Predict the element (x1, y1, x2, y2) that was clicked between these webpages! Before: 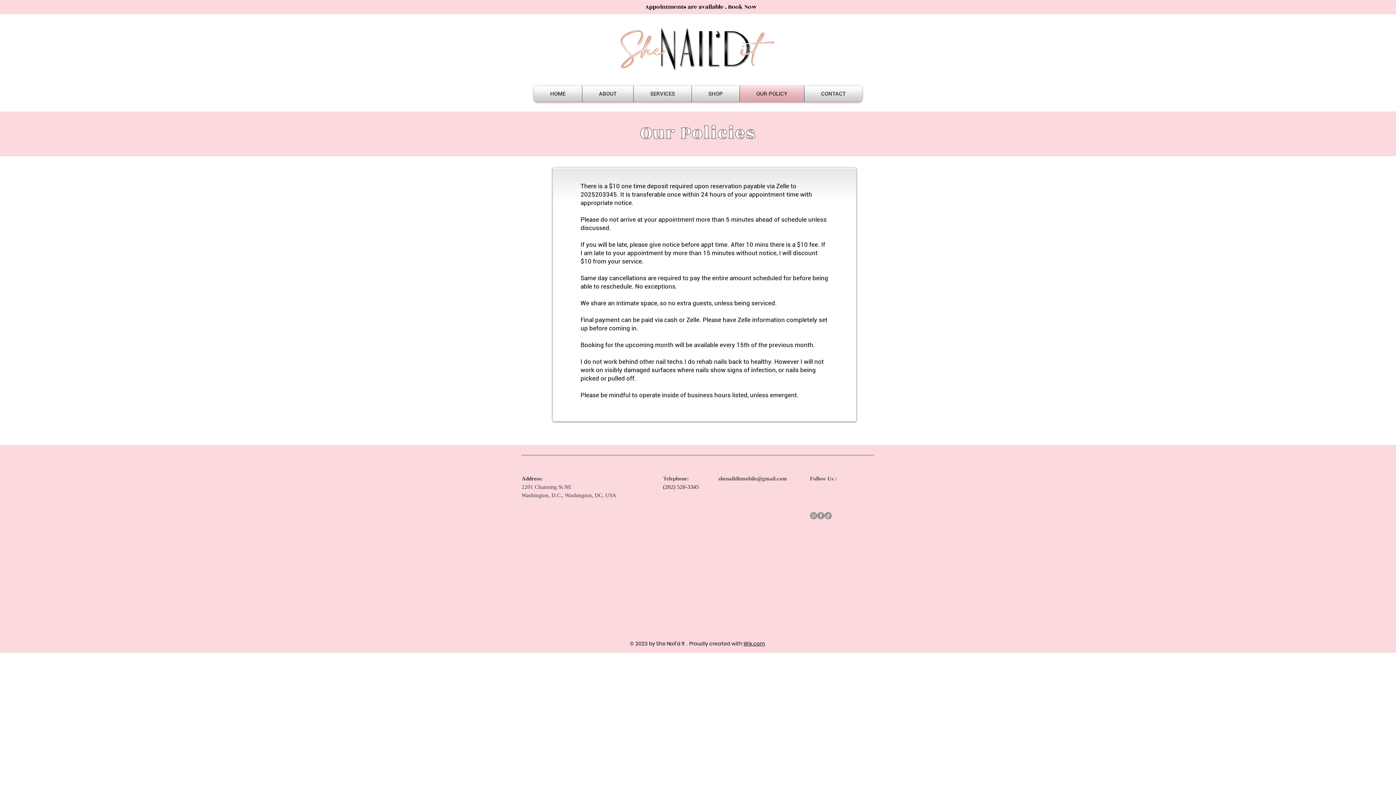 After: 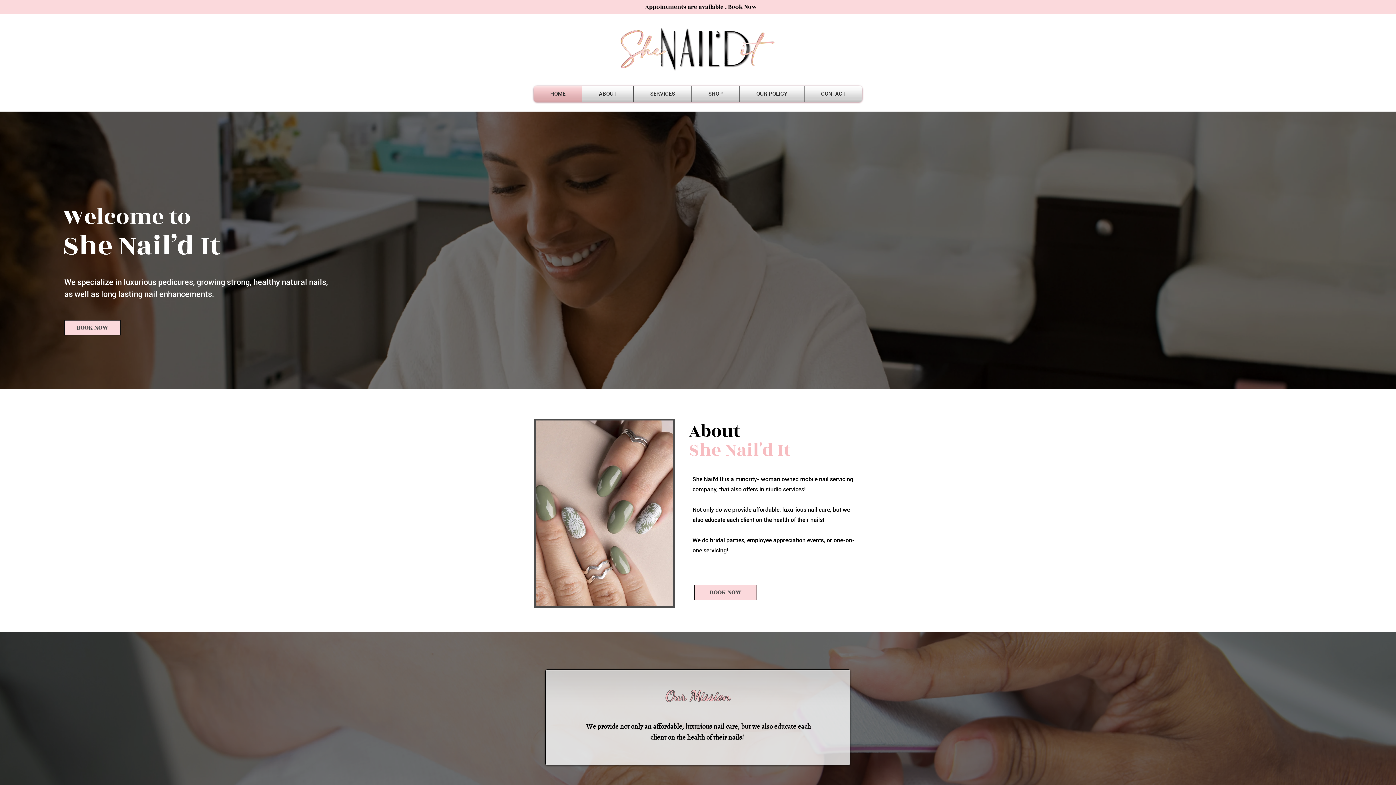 Action: bbox: (533, 85, 582, 102) label: HOME